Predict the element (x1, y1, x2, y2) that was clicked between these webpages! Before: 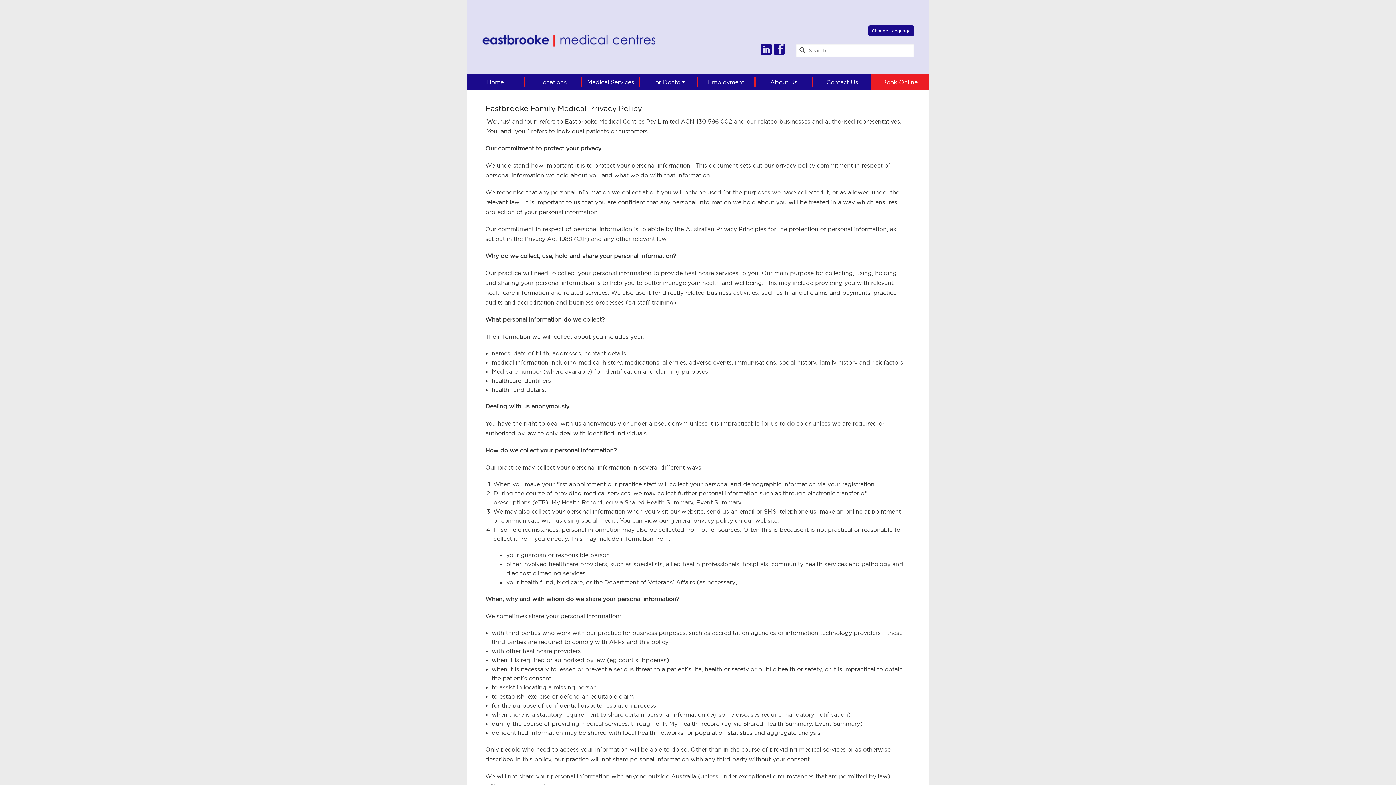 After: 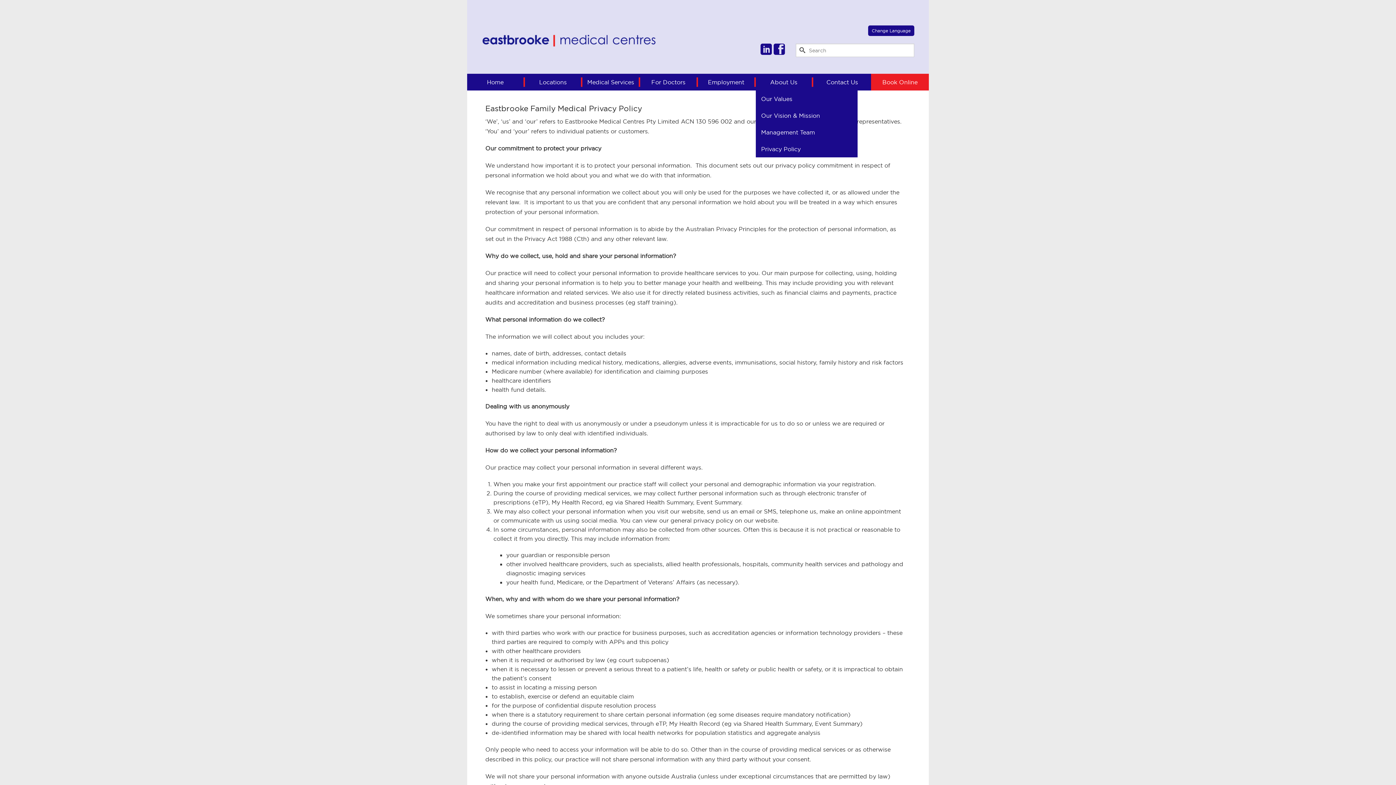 Action: bbox: (755, 77, 813, 86) label: About Us